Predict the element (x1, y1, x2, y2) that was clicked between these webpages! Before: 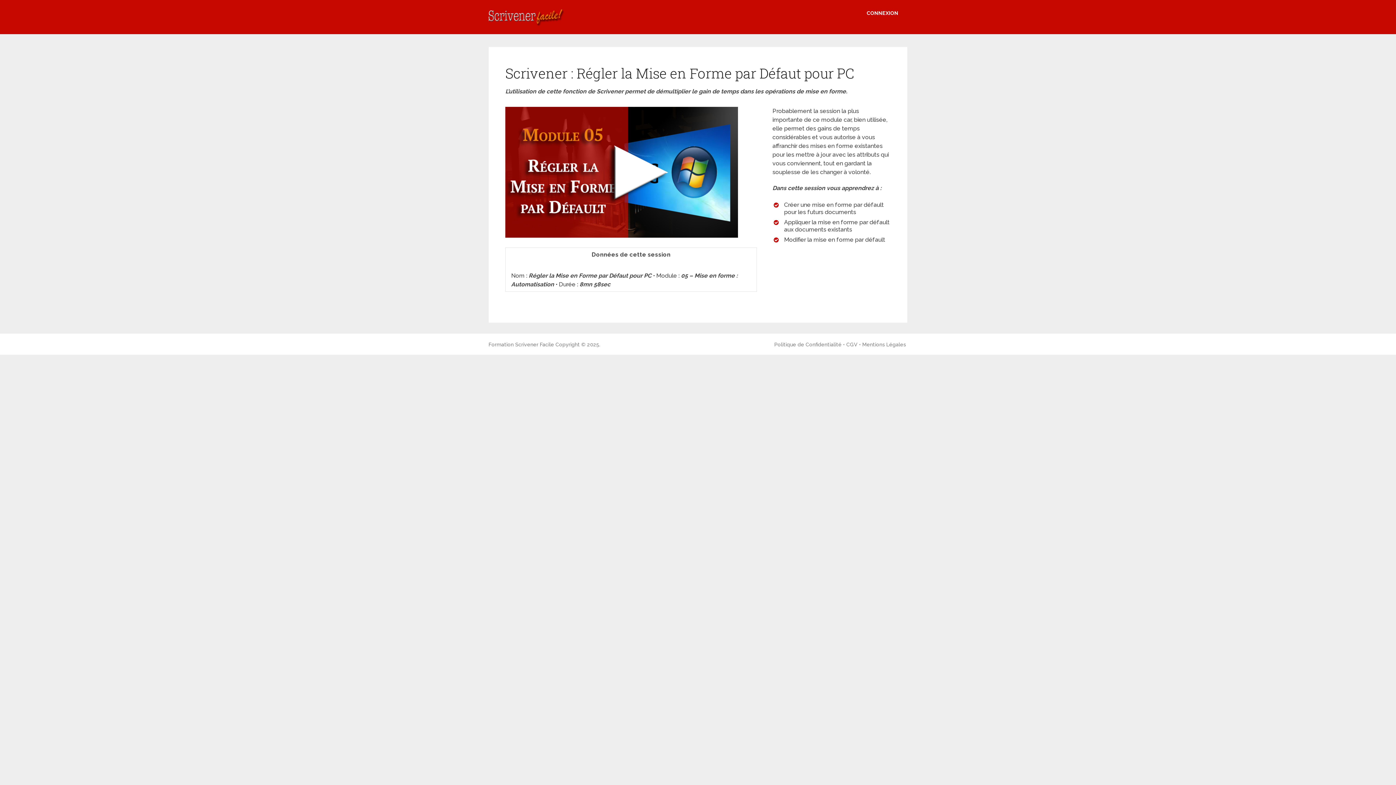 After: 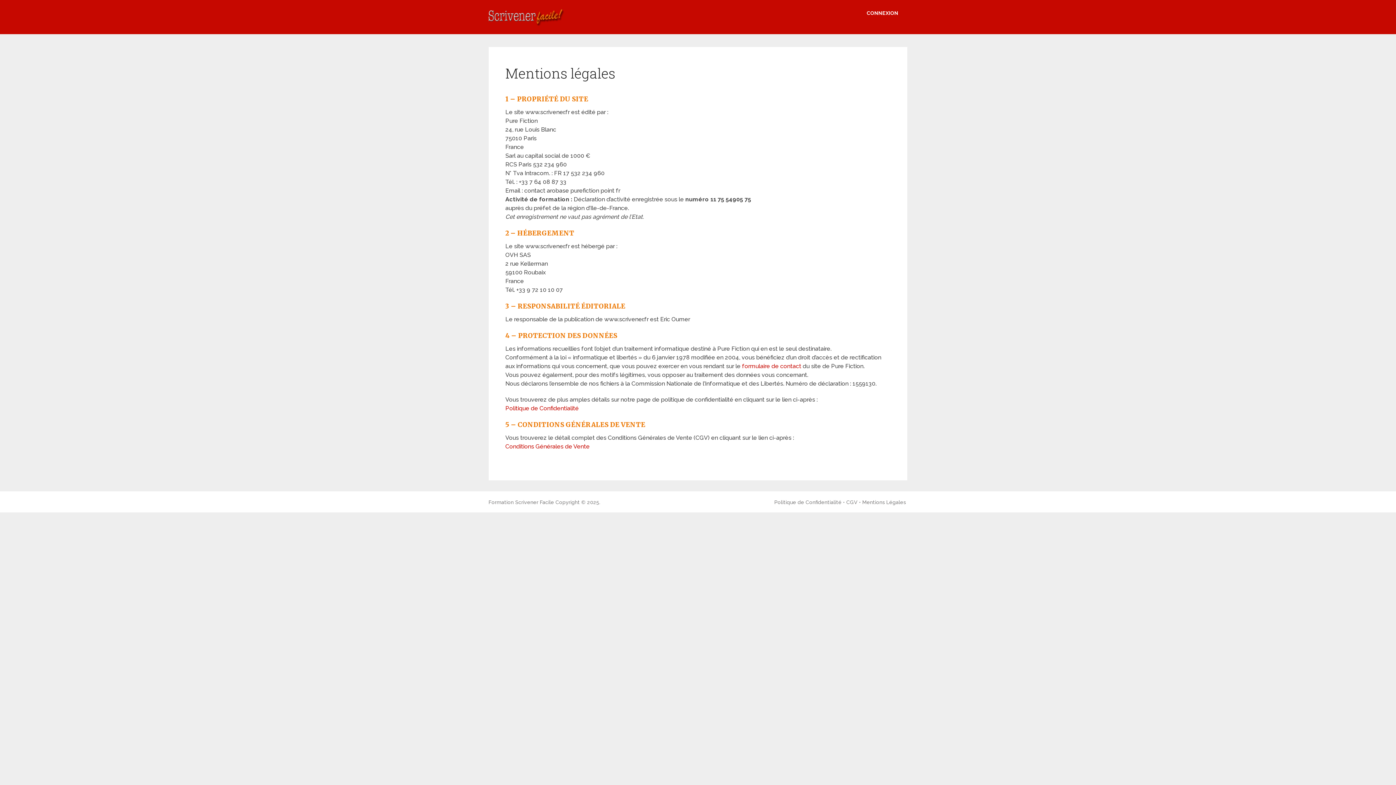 Action: bbox: (862, 341, 906, 347) label: Mentions Légales